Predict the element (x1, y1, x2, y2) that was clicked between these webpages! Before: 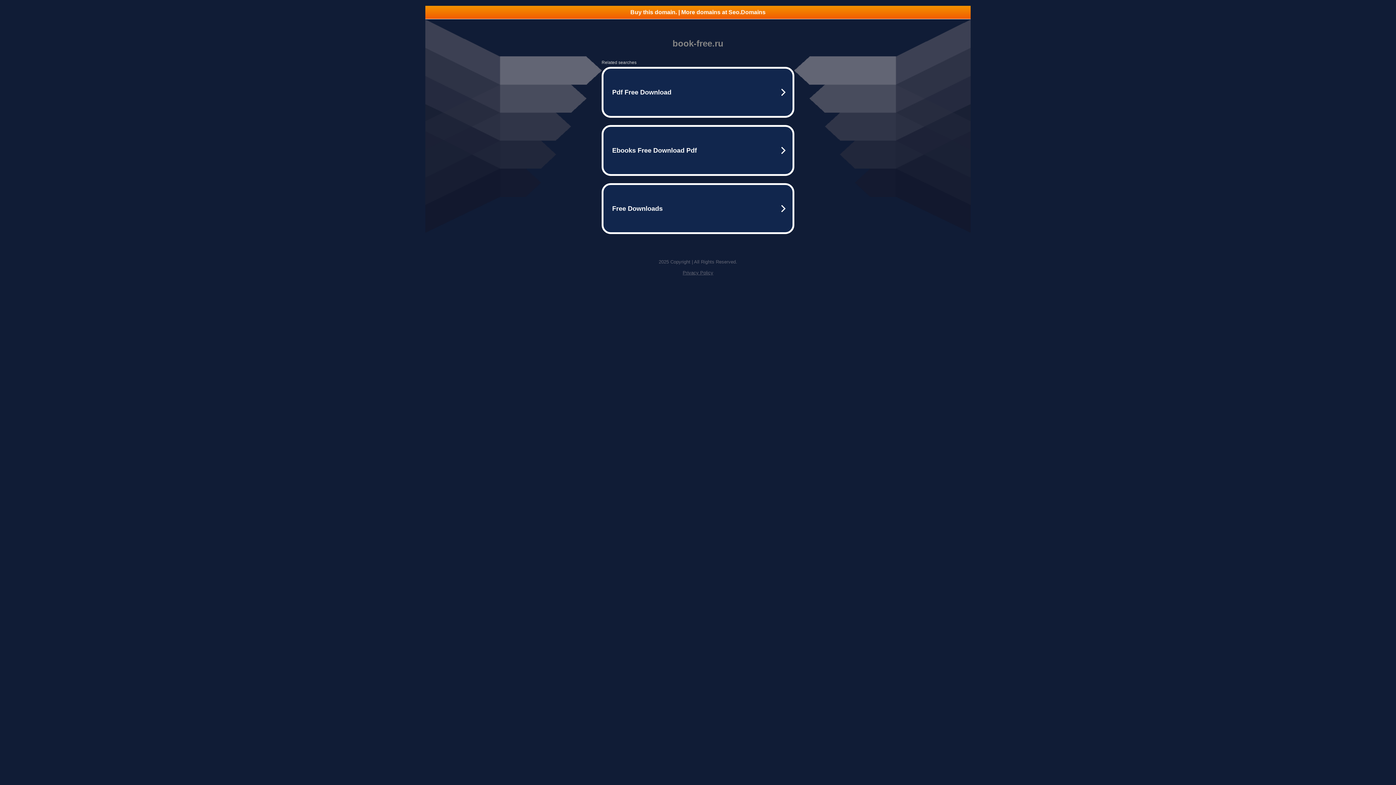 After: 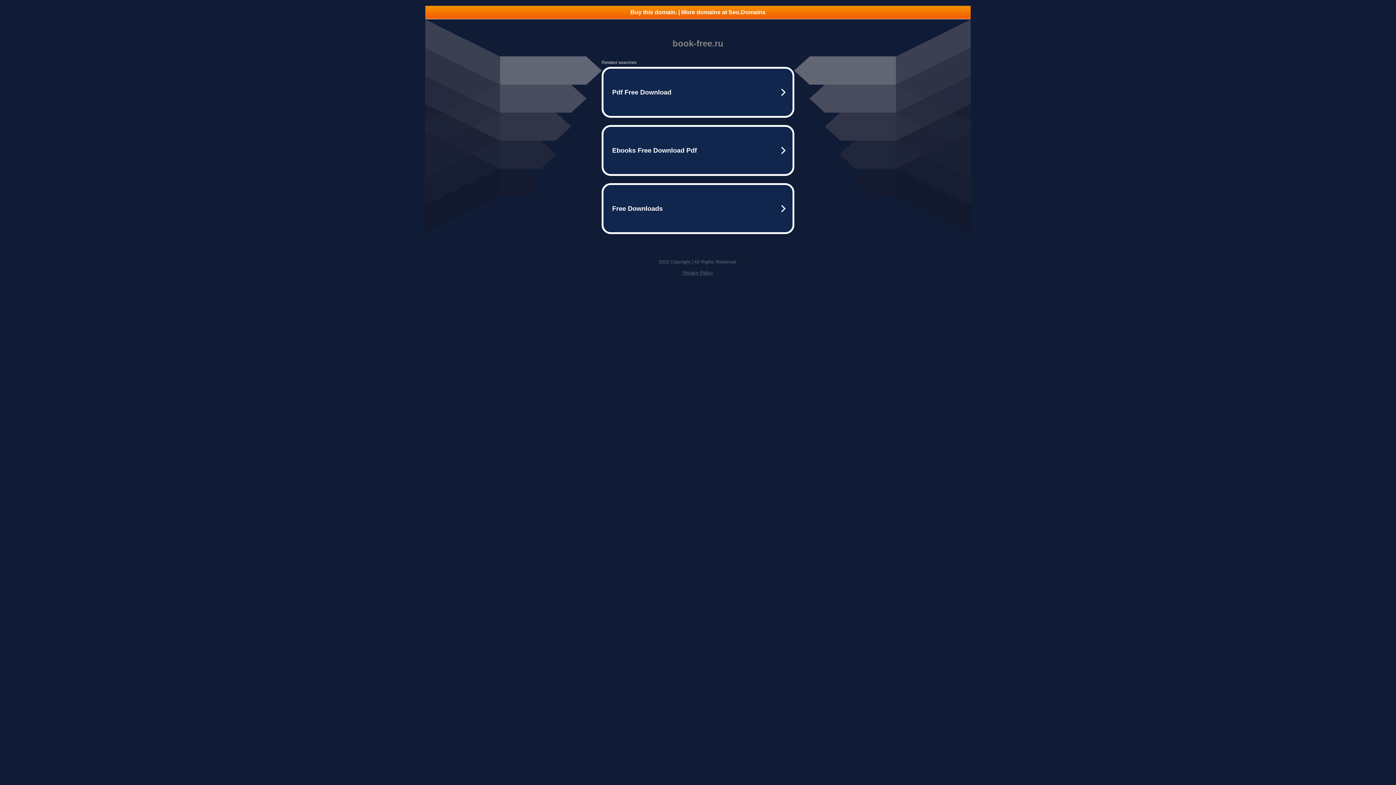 Action: bbox: (682, 270, 713, 275) label: Privacy Policy